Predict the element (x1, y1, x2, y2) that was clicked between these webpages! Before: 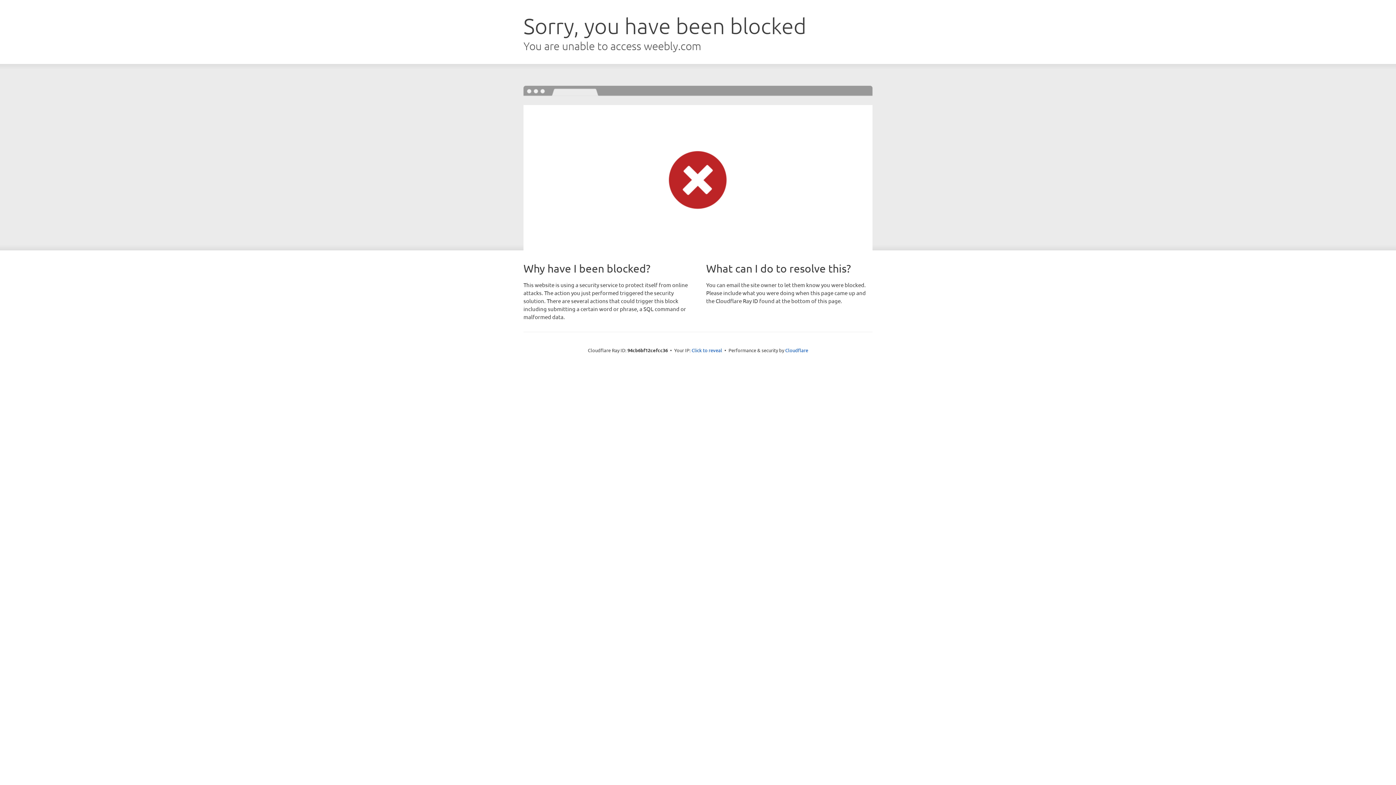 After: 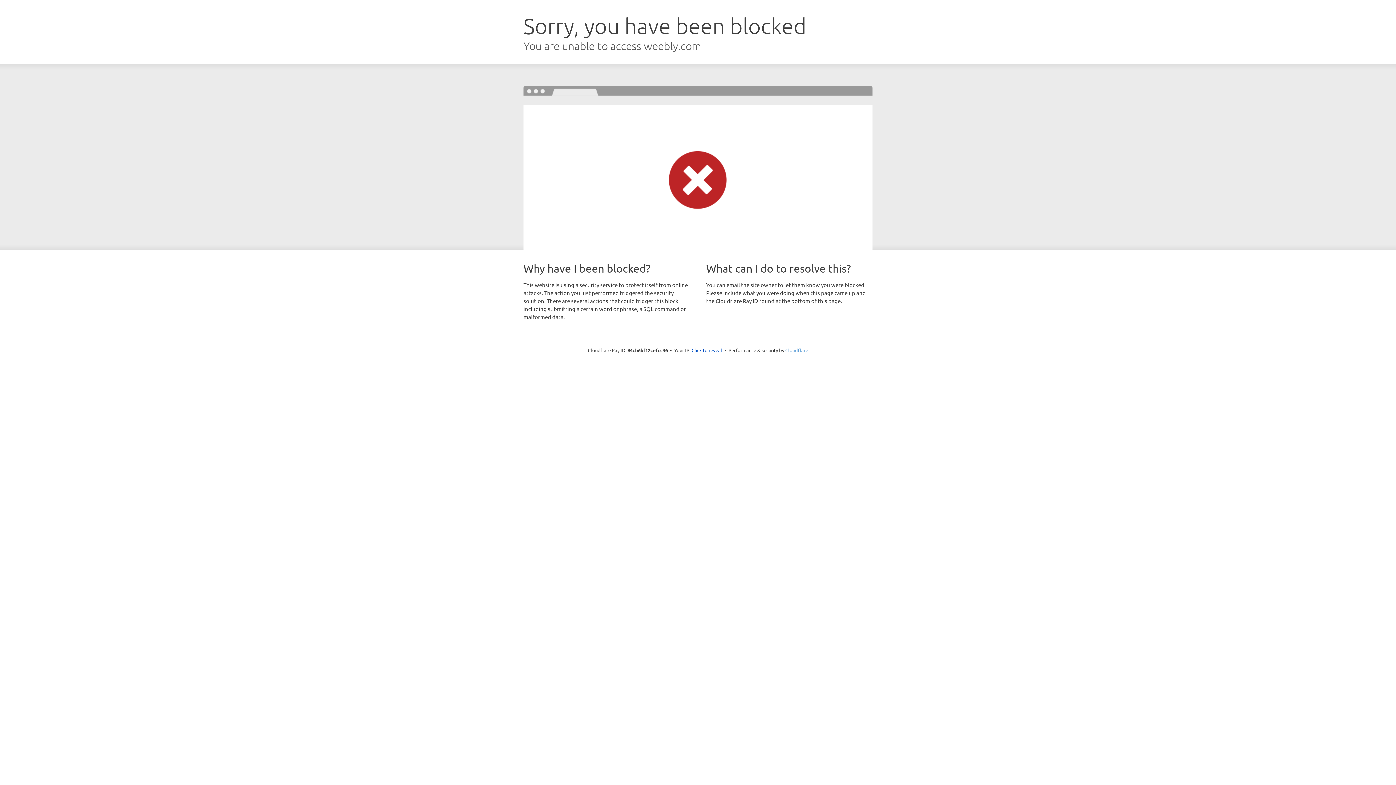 Action: label: Cloudflare bbox: (785, 347, 808, 353)